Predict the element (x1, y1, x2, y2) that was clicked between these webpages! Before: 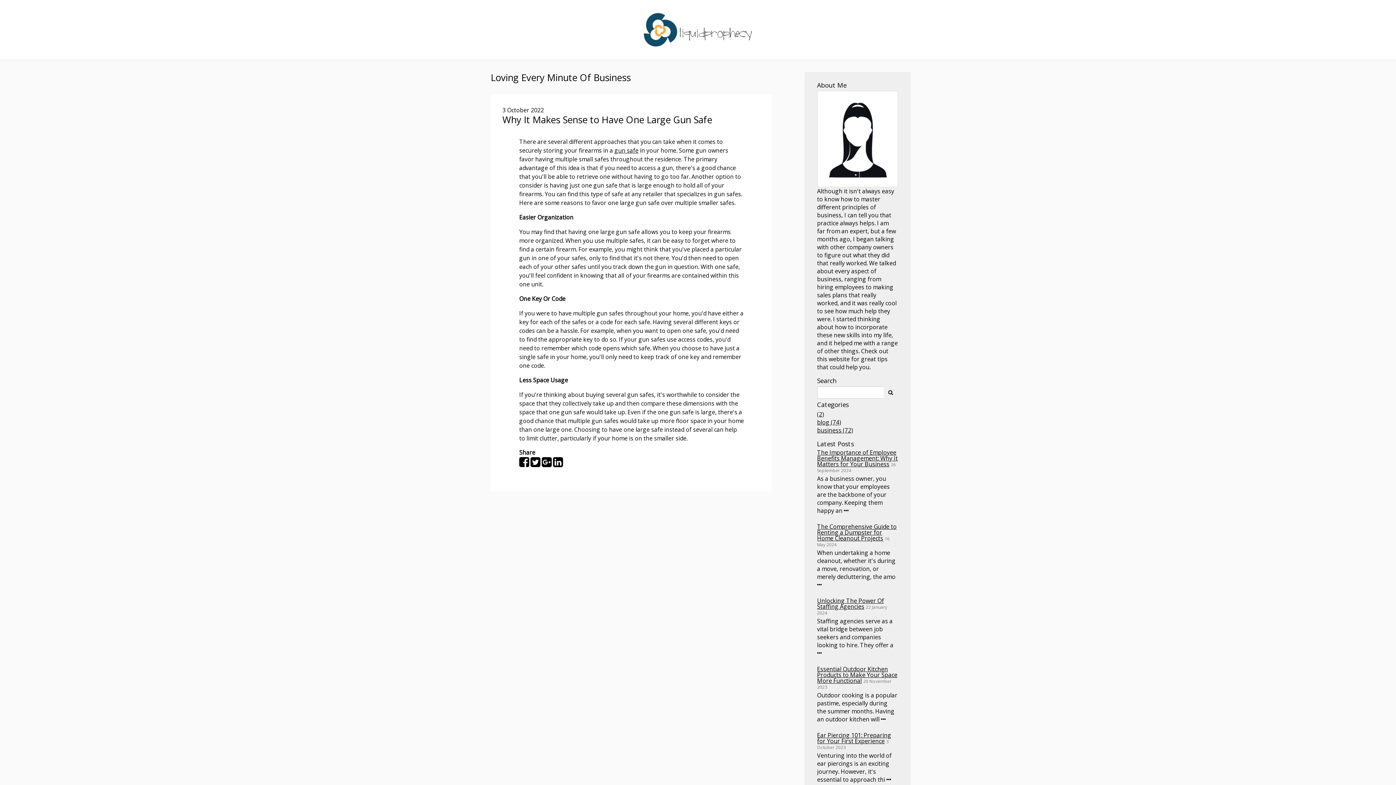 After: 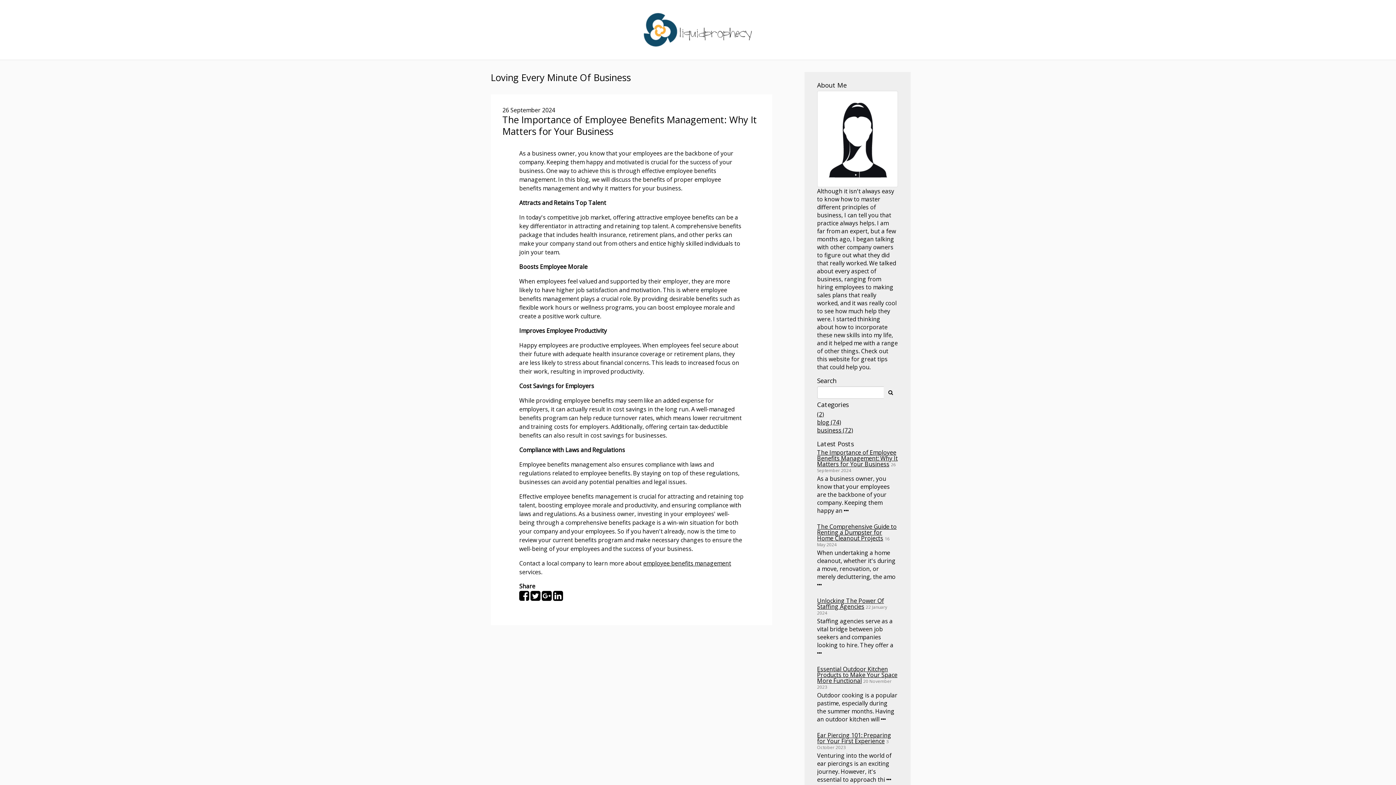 Action: bbox: (844, 506, 848, 514)